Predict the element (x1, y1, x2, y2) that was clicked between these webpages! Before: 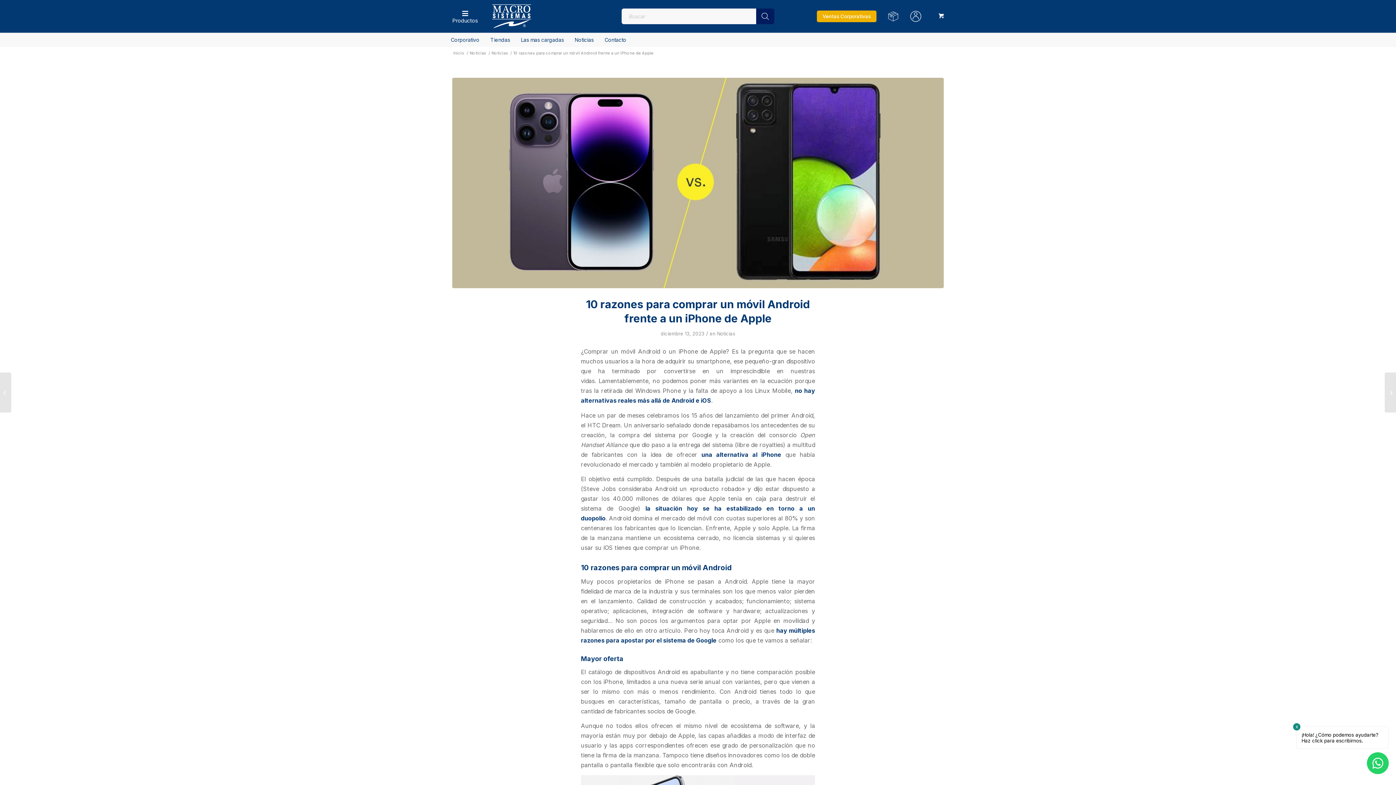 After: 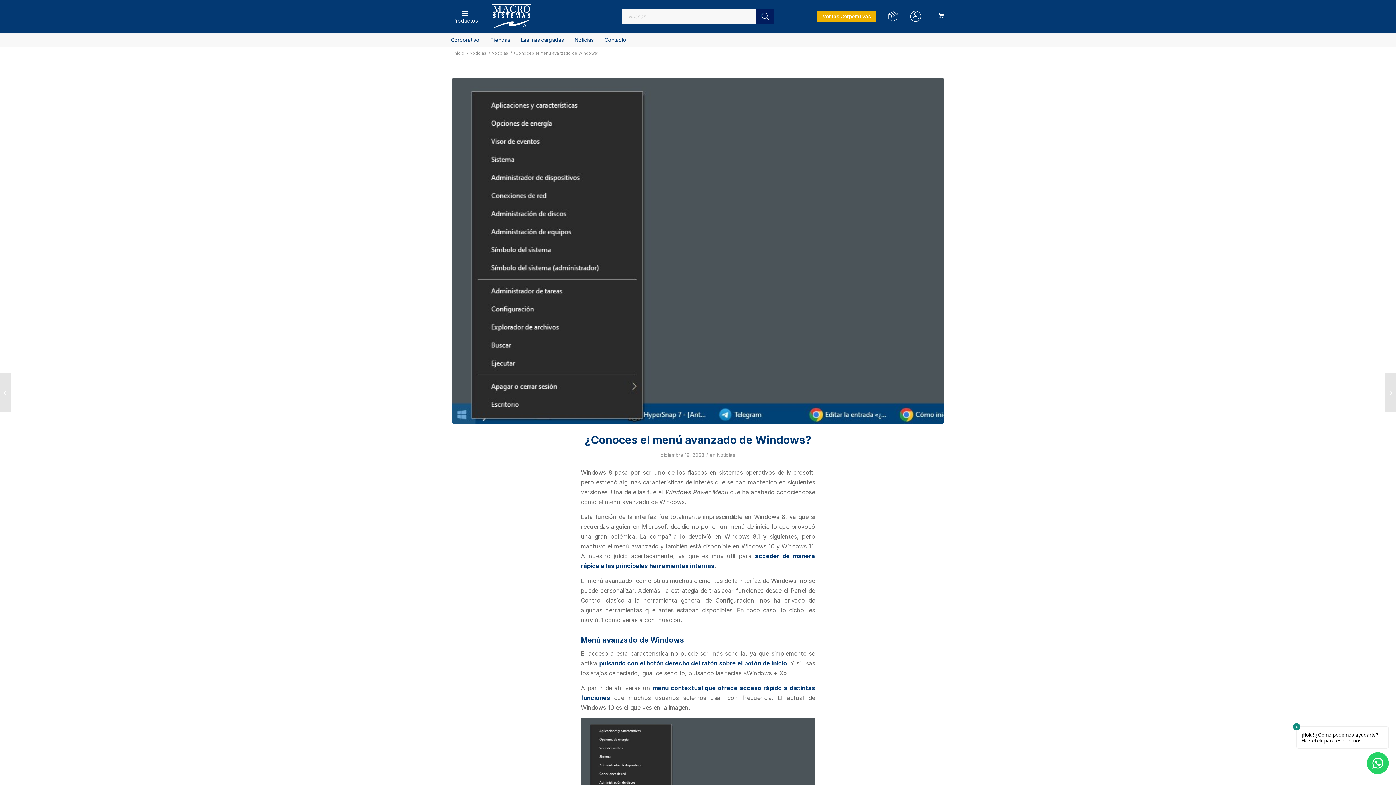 Action: label: ¿Conoces el menú avanzado de Windows? bbox: (1385, 372, 1396, 412)